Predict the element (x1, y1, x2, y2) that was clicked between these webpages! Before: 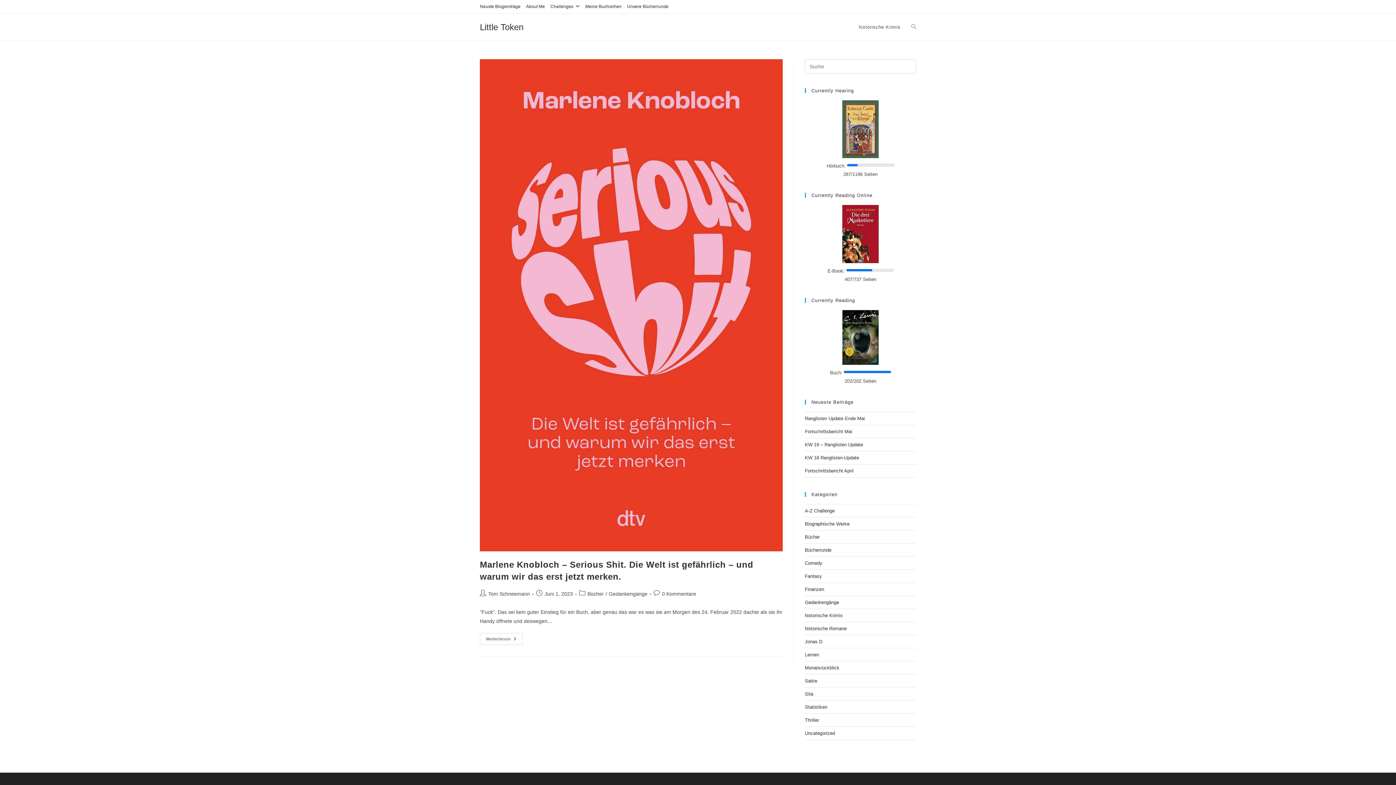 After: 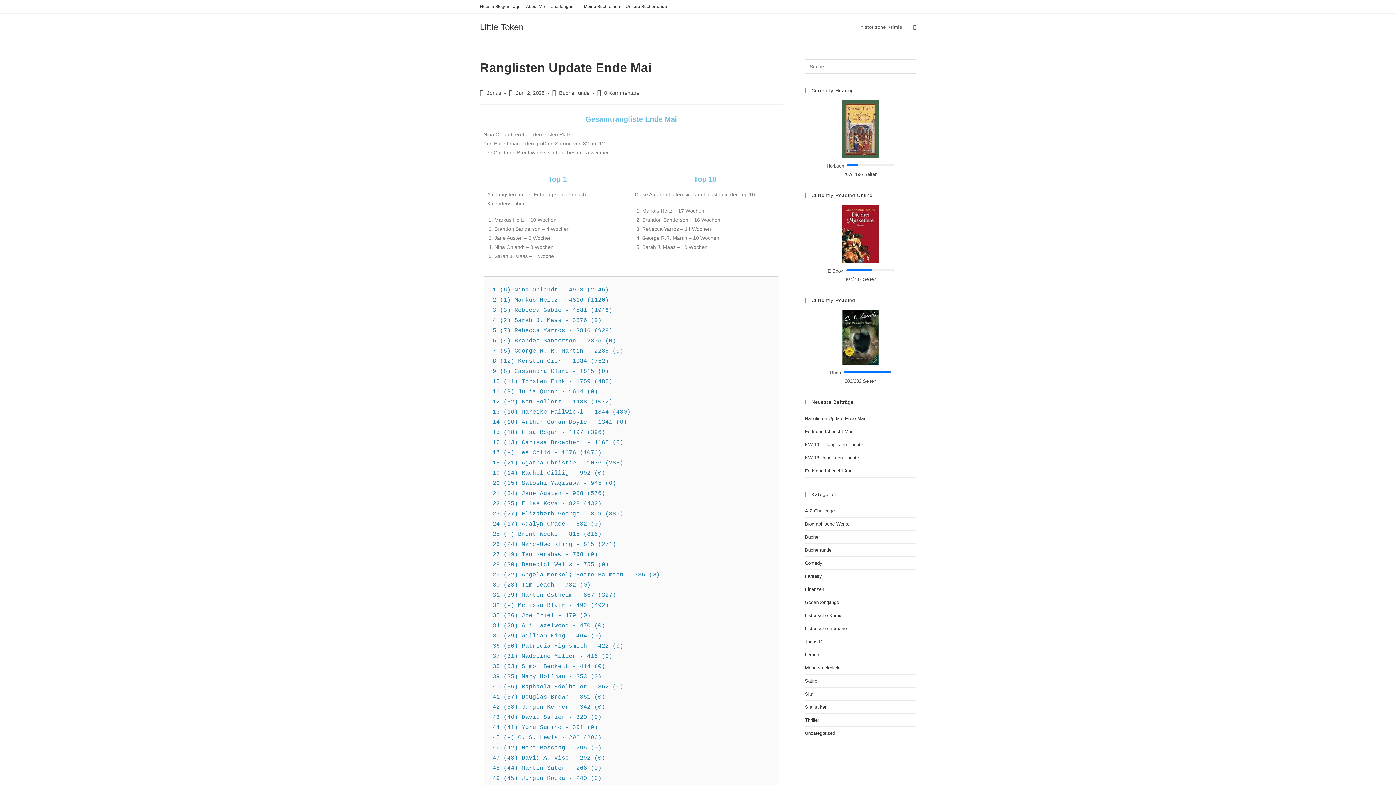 Action: label: Ranglisten Update Ende Mai bbox: (805, 415, 865, 421)